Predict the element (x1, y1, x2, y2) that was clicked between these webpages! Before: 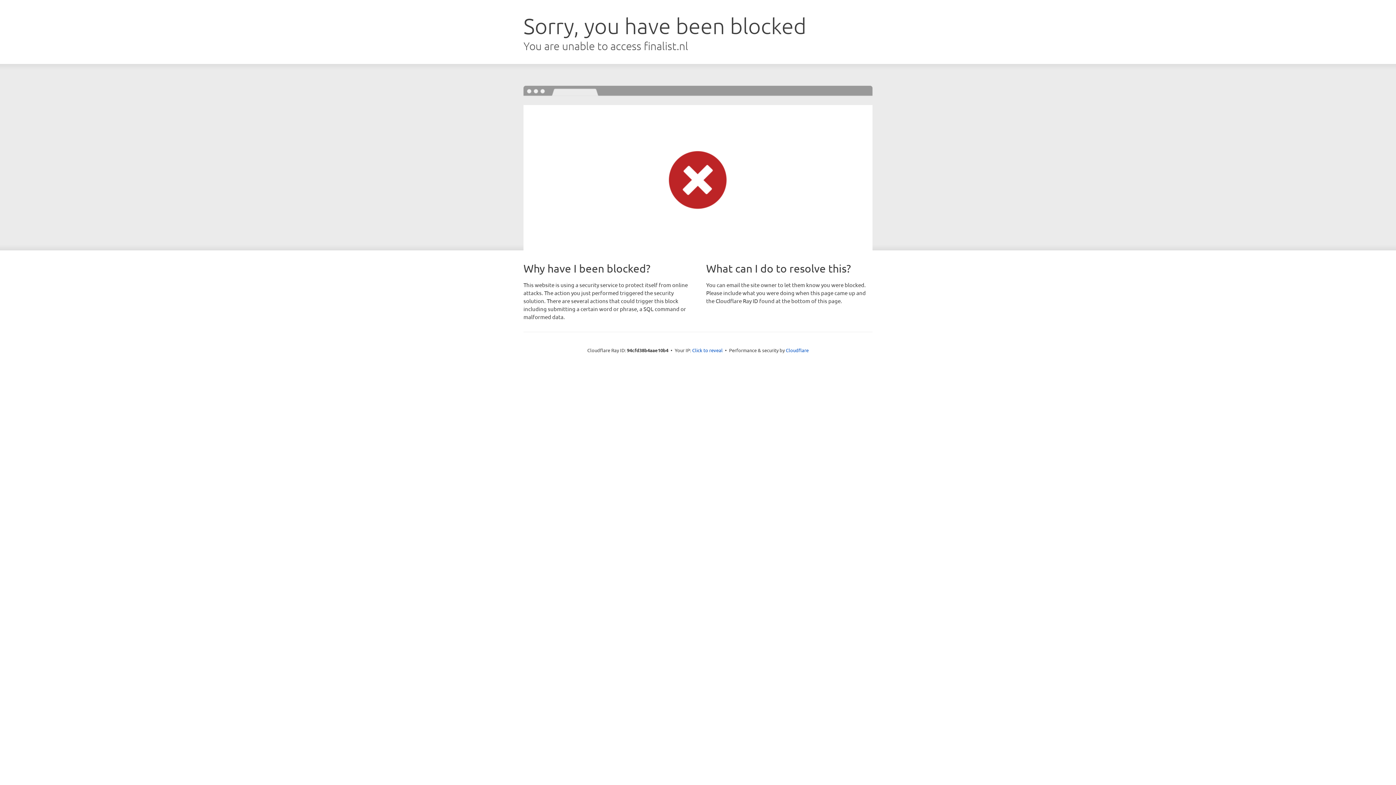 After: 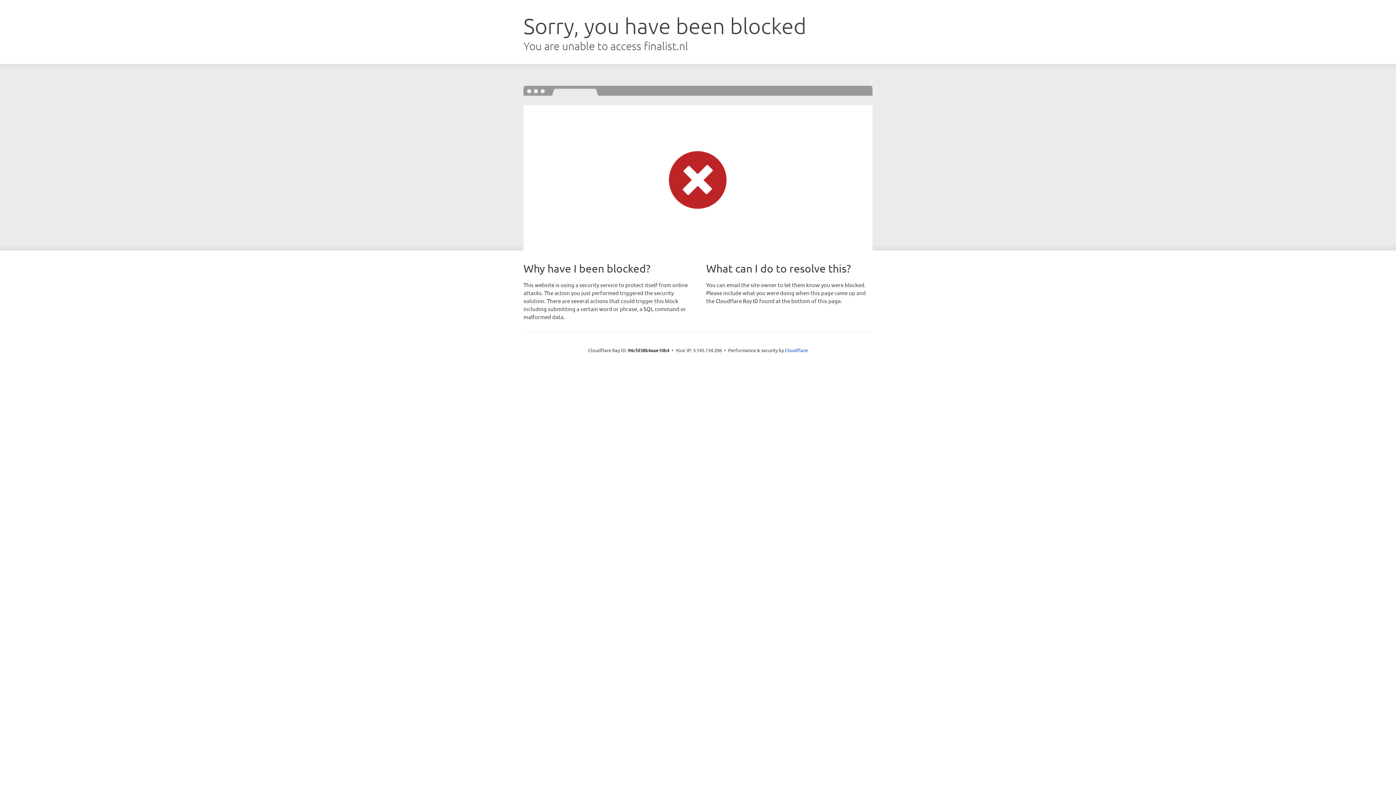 Action: label: Click to reveal bbox: (692, 346, 722, 353)